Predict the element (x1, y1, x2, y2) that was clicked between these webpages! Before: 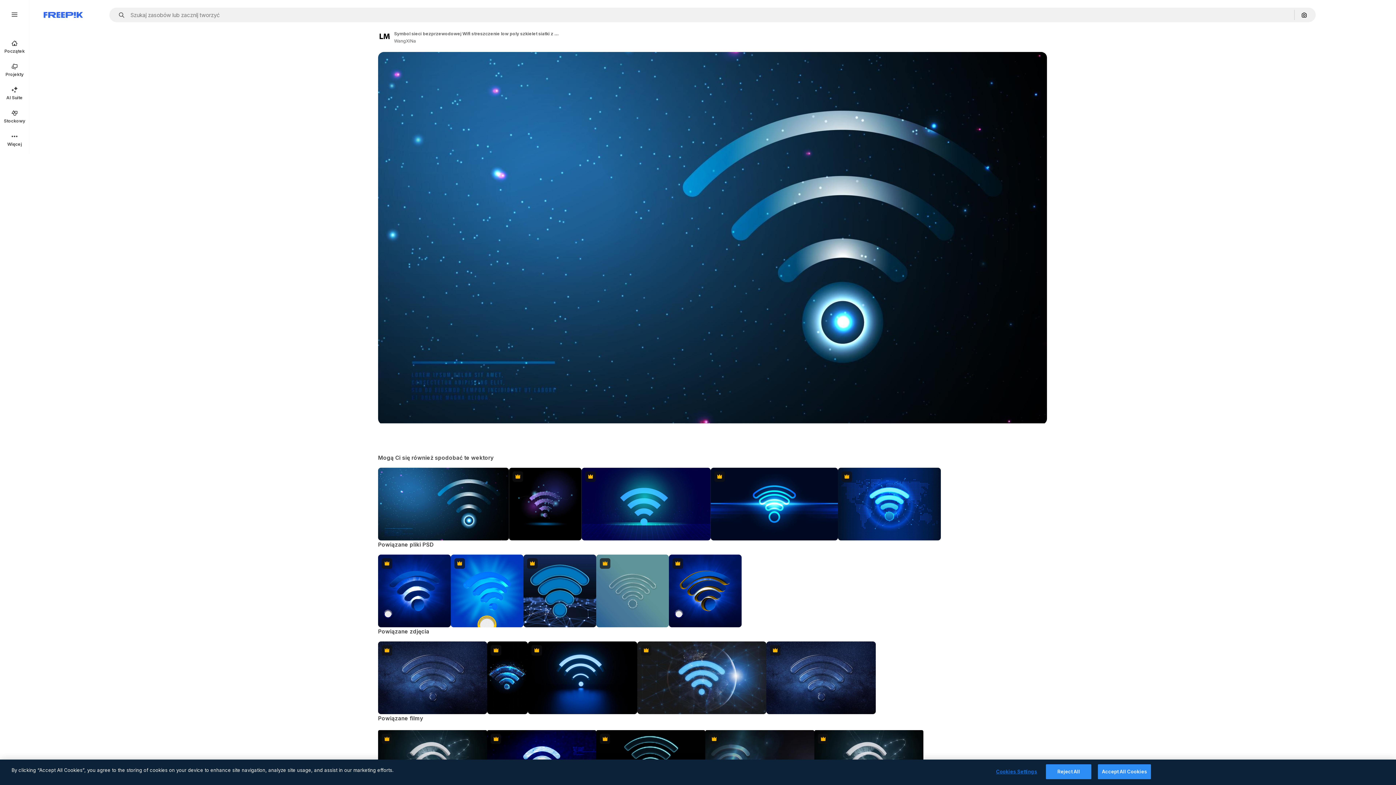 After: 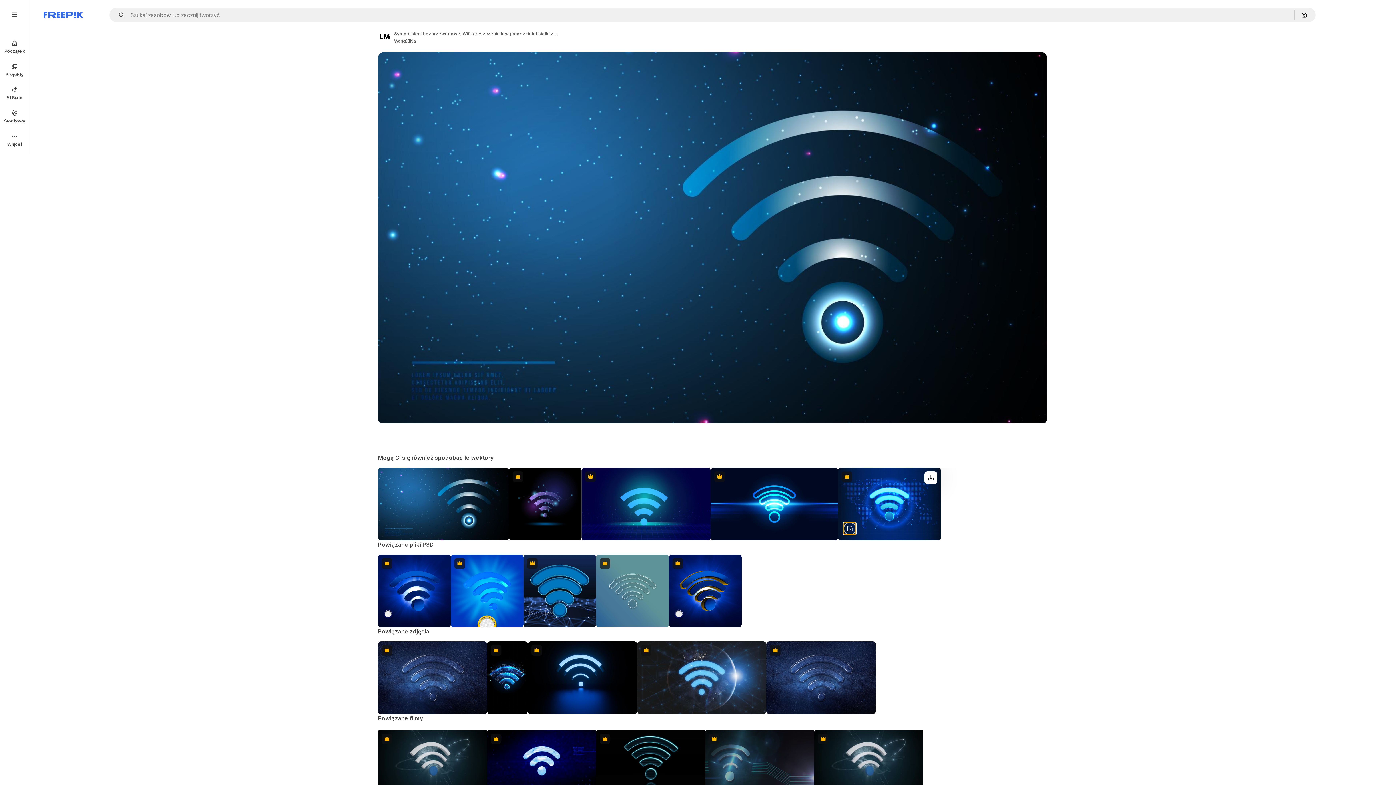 Action: bbox: (843, 522, 856, 535) label: Pokaż podobne